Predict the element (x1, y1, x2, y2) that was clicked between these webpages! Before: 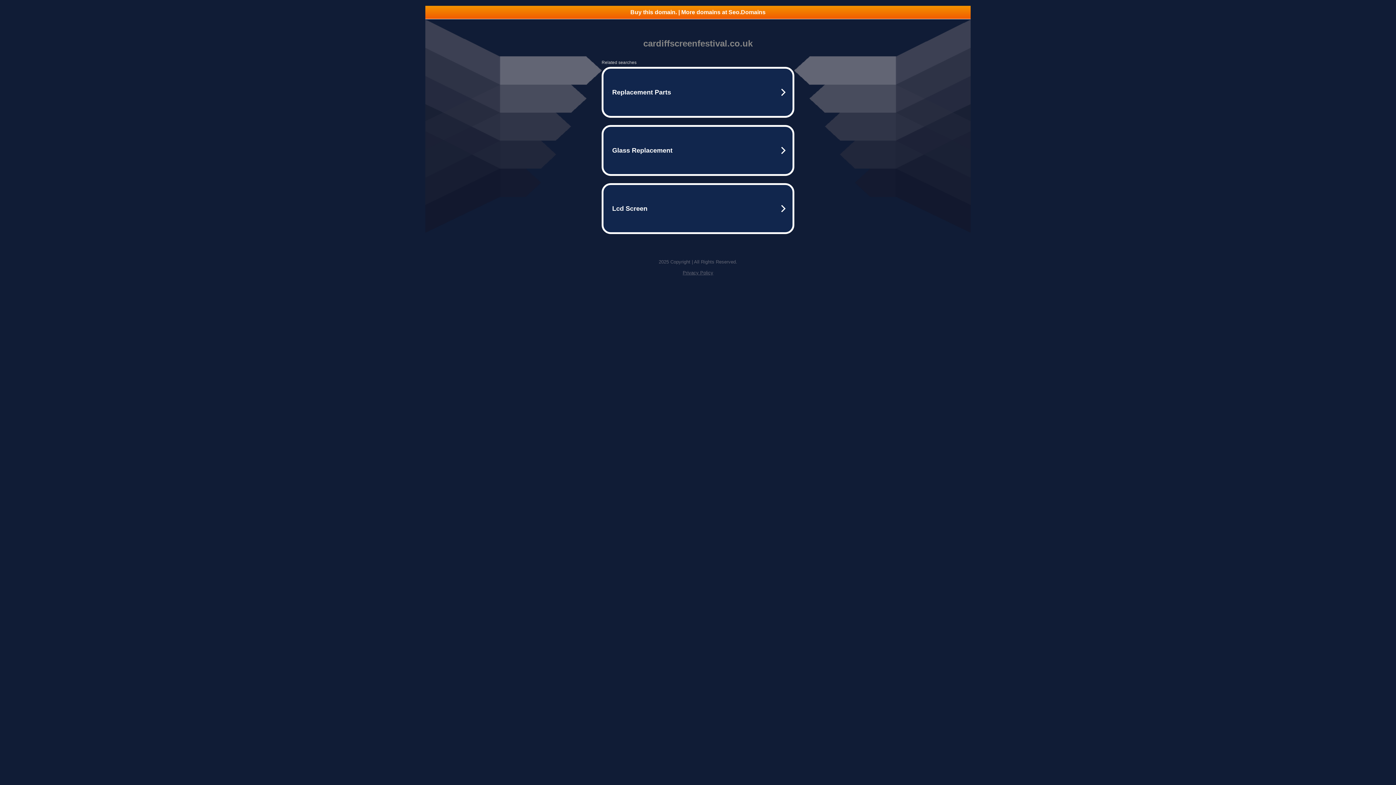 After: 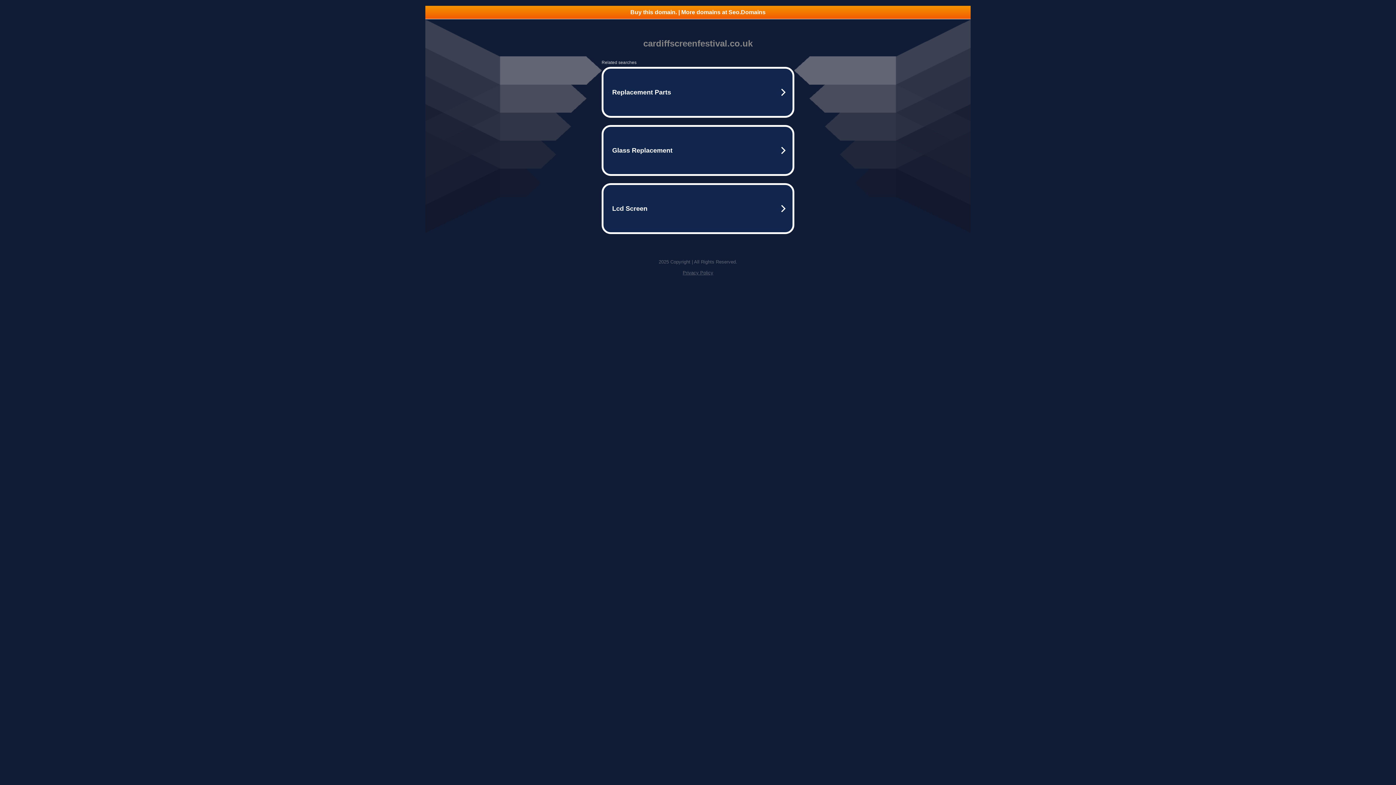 Action: label: Buy this domain. | More domains at Seo.Domains bbox: (425, 5, 970, 18)